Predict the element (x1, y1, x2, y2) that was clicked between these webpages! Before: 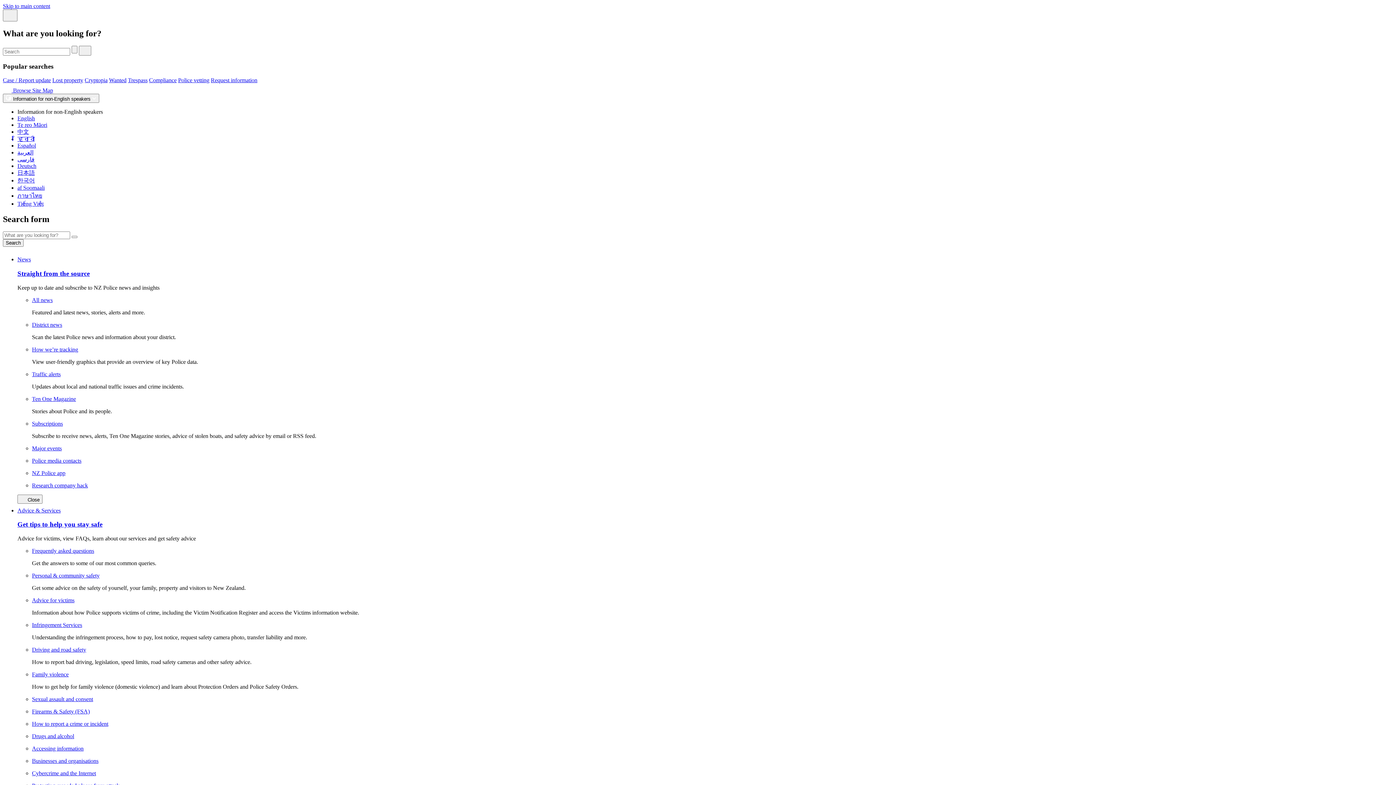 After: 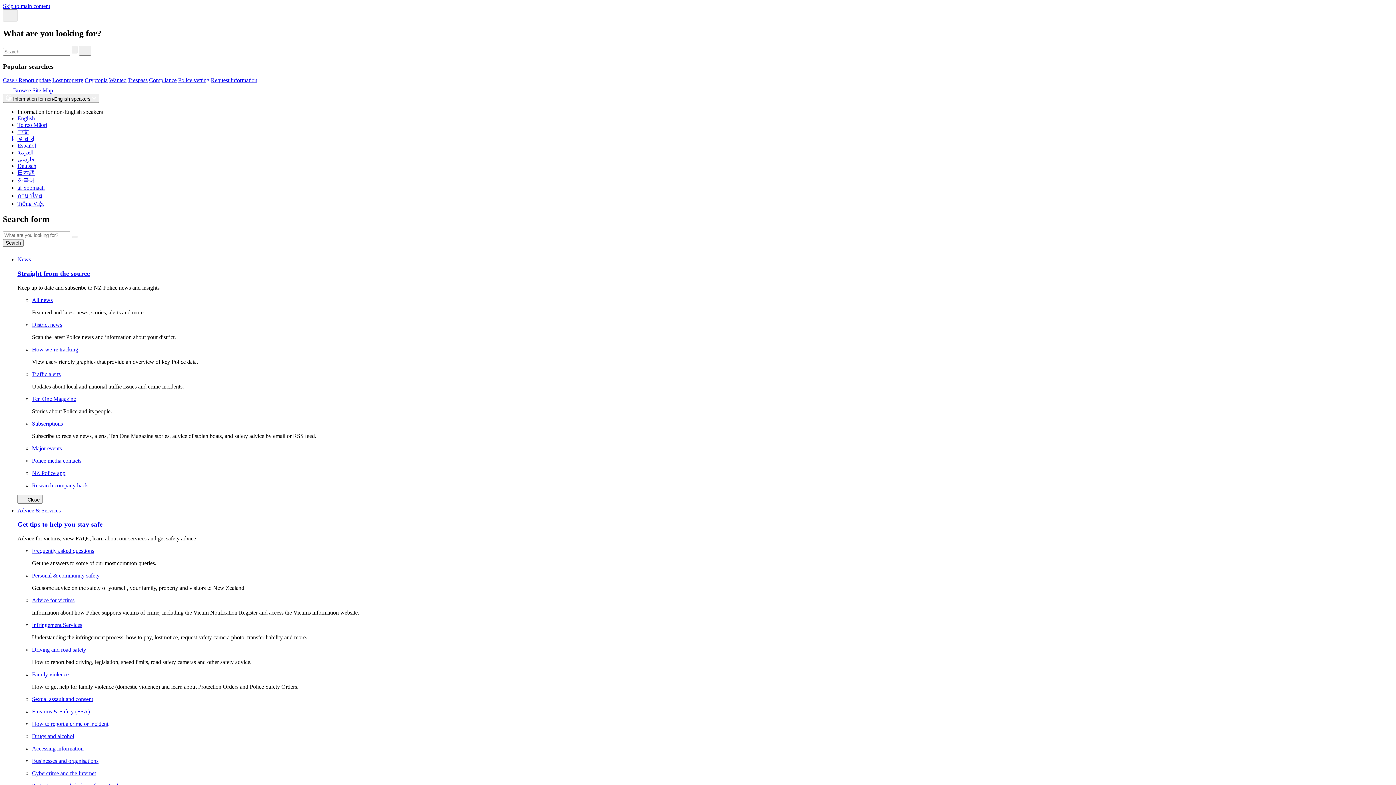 Action: label:  Browse Site Map bbox: (2, 87, 53, 93)